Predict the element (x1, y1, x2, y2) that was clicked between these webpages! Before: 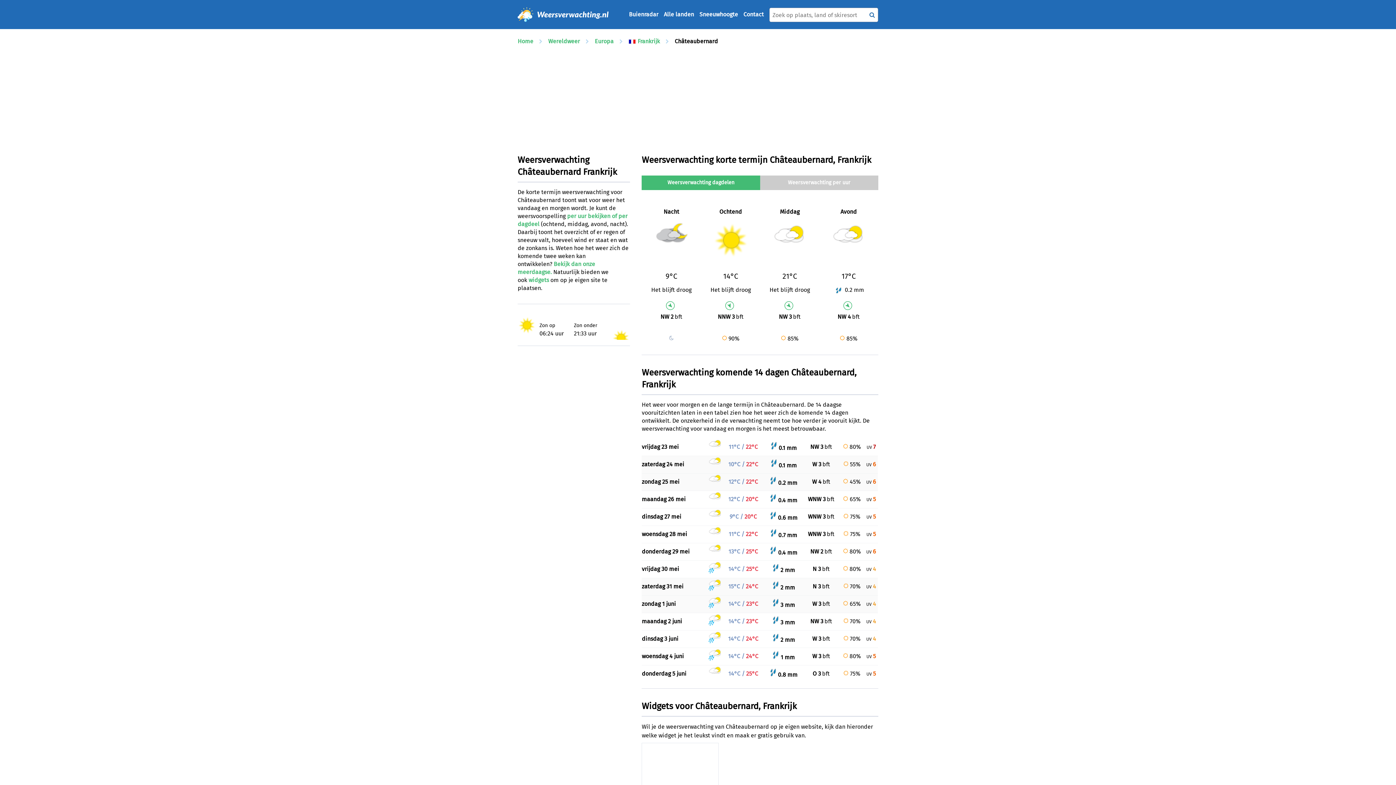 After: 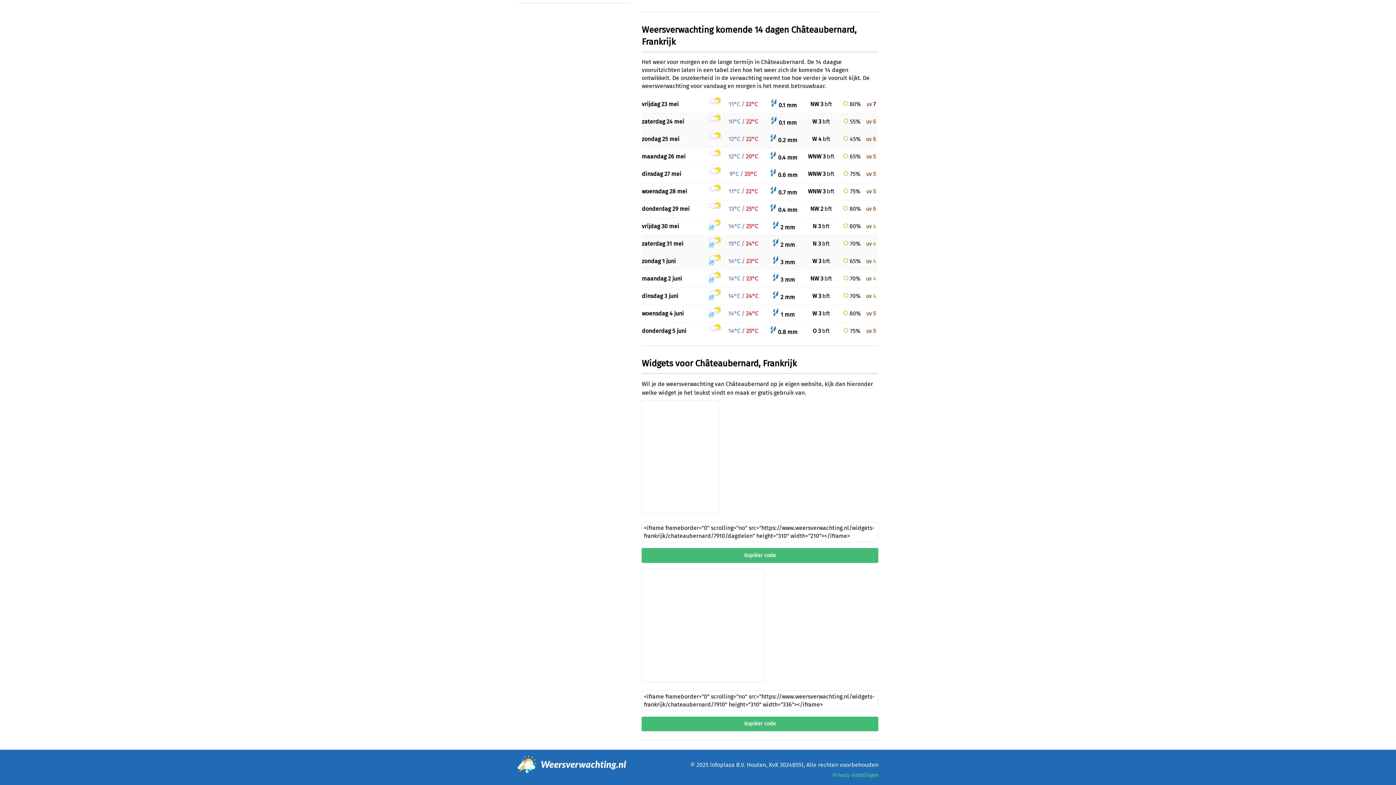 Action: label: widgets bbox: (528, 276, 549, 283)